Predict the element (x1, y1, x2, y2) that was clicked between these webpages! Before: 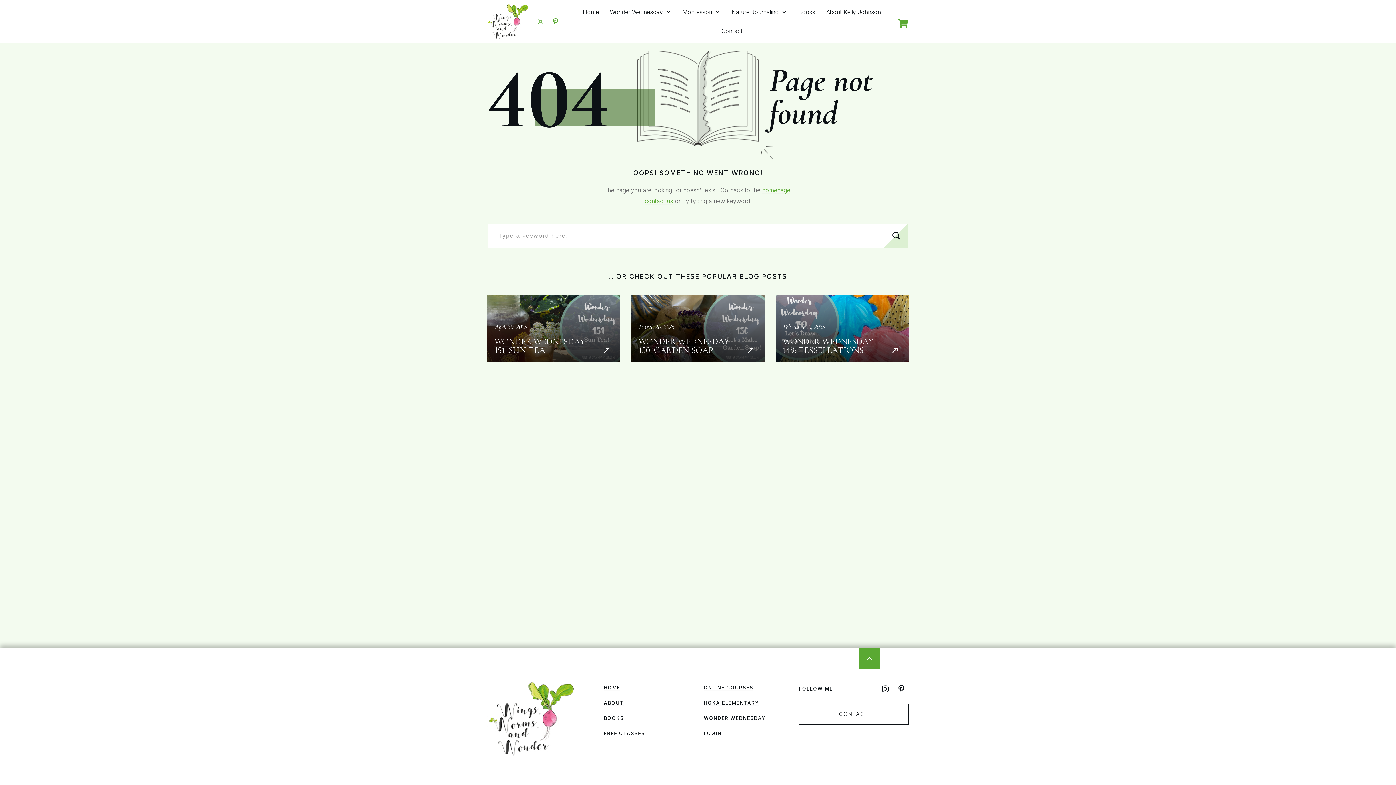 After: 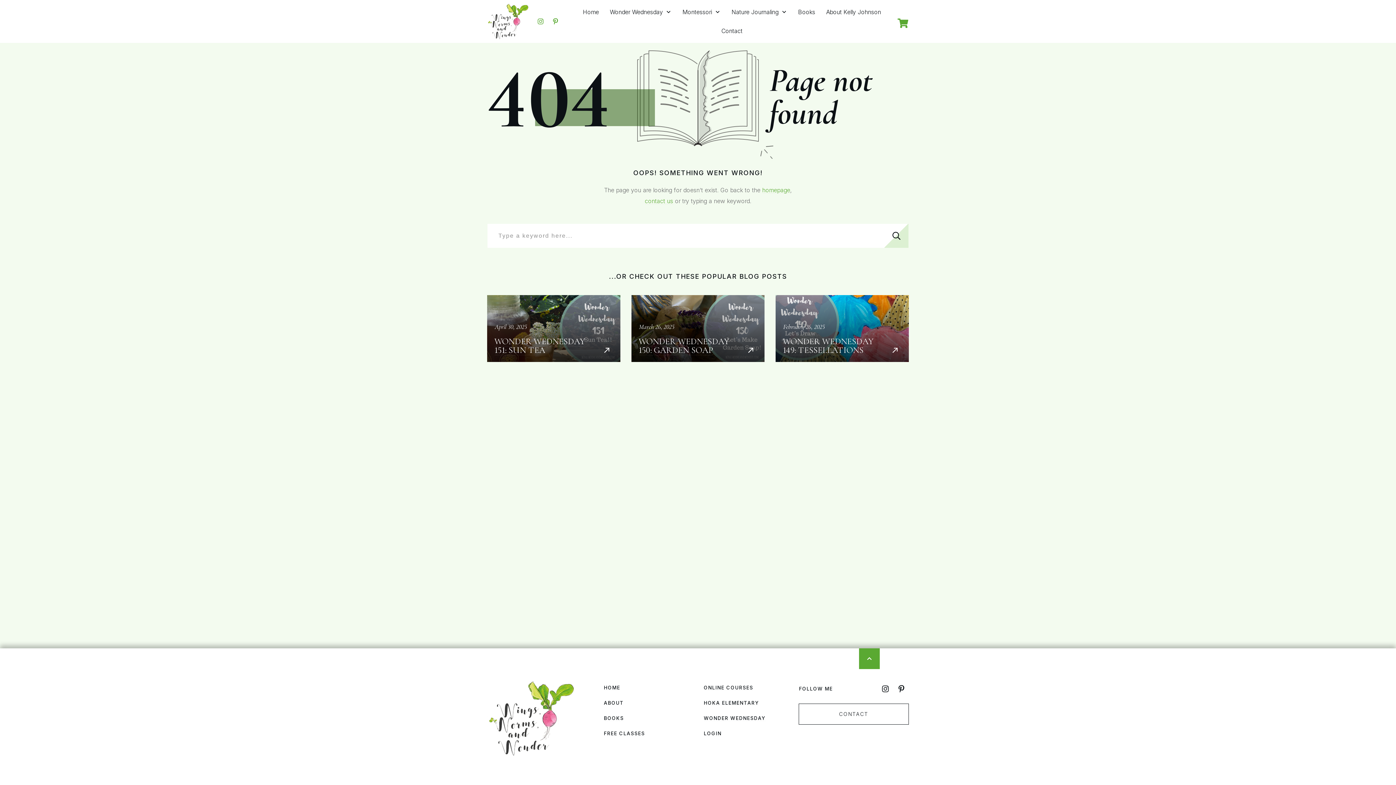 Action: bbox: (704, 730, 721, 736) label: LOGIN